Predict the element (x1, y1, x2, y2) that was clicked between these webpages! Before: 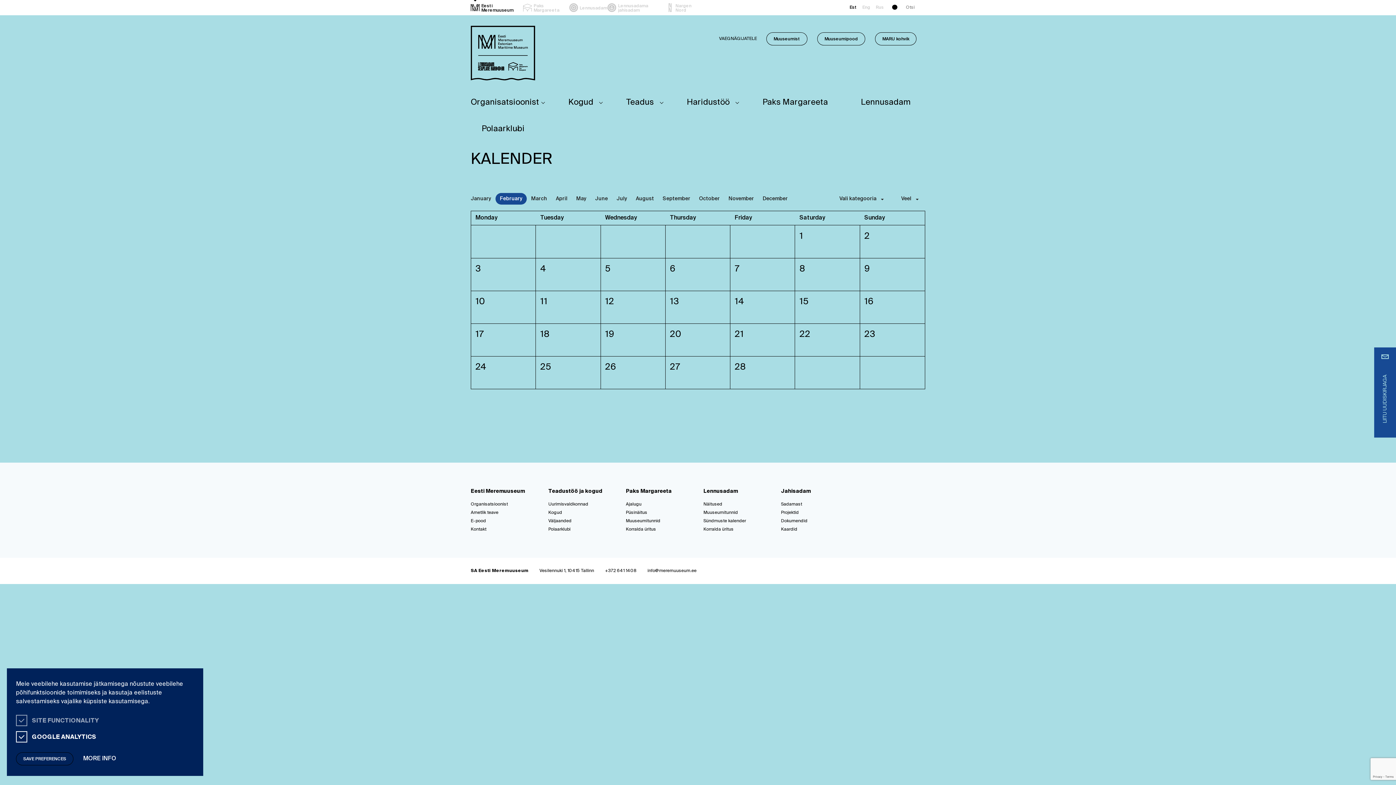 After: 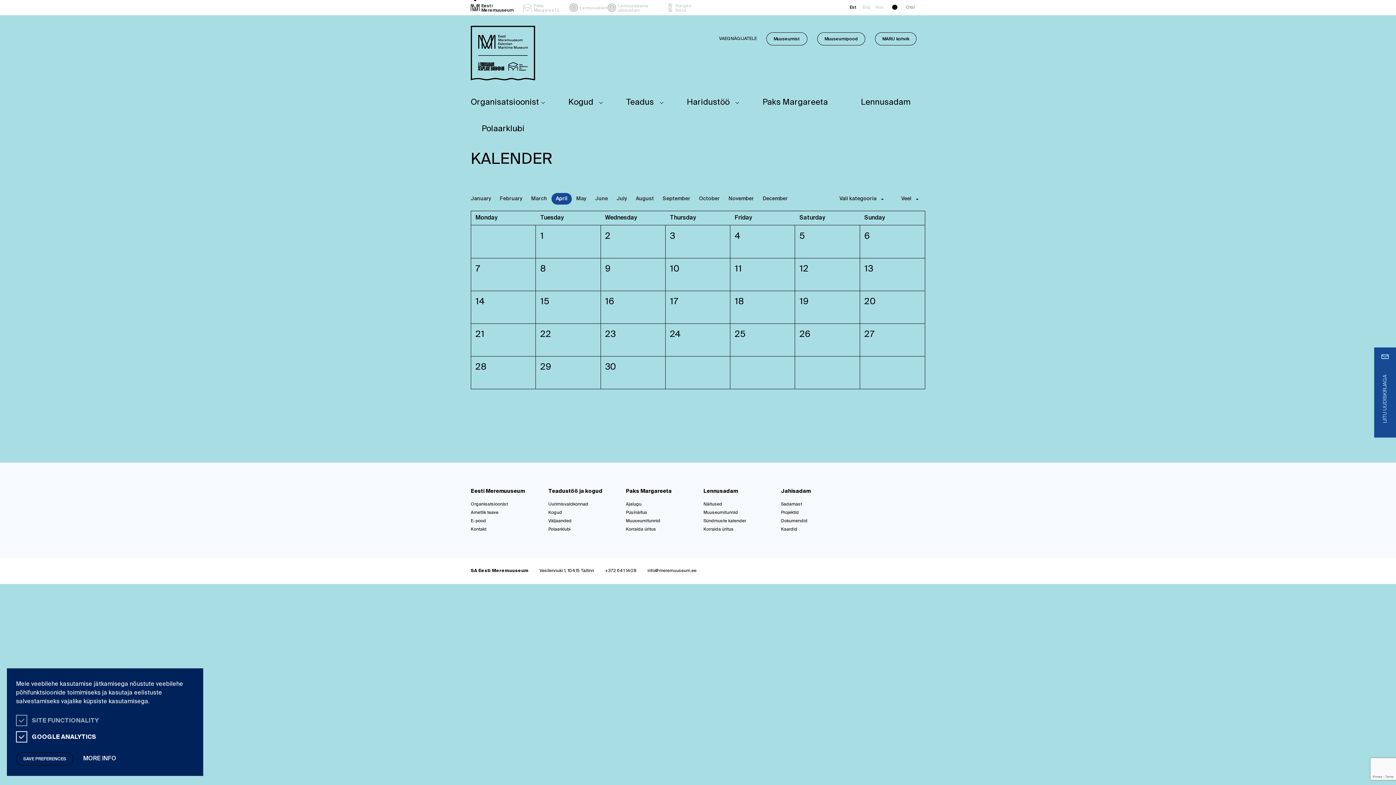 Action: bbox: (556, 194, 567, 203) label: April